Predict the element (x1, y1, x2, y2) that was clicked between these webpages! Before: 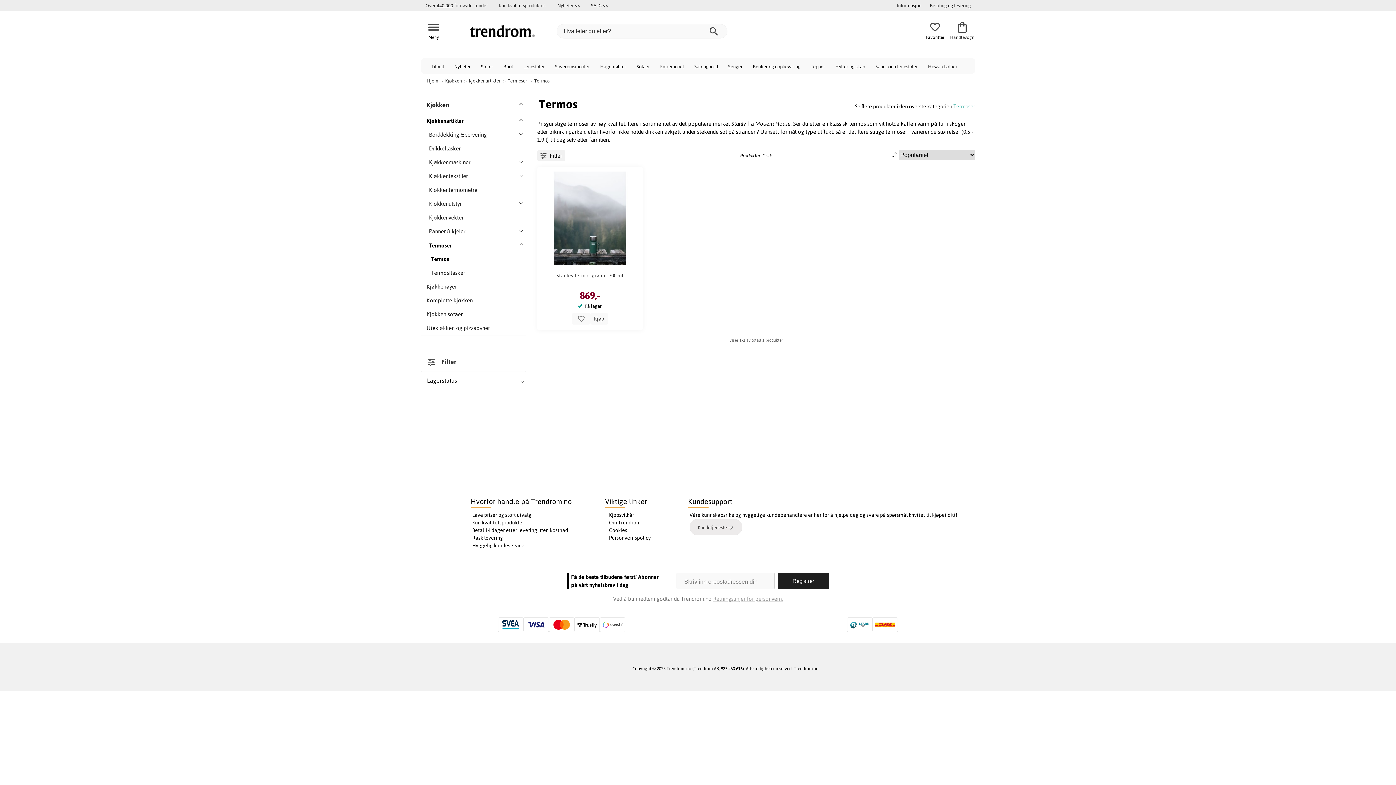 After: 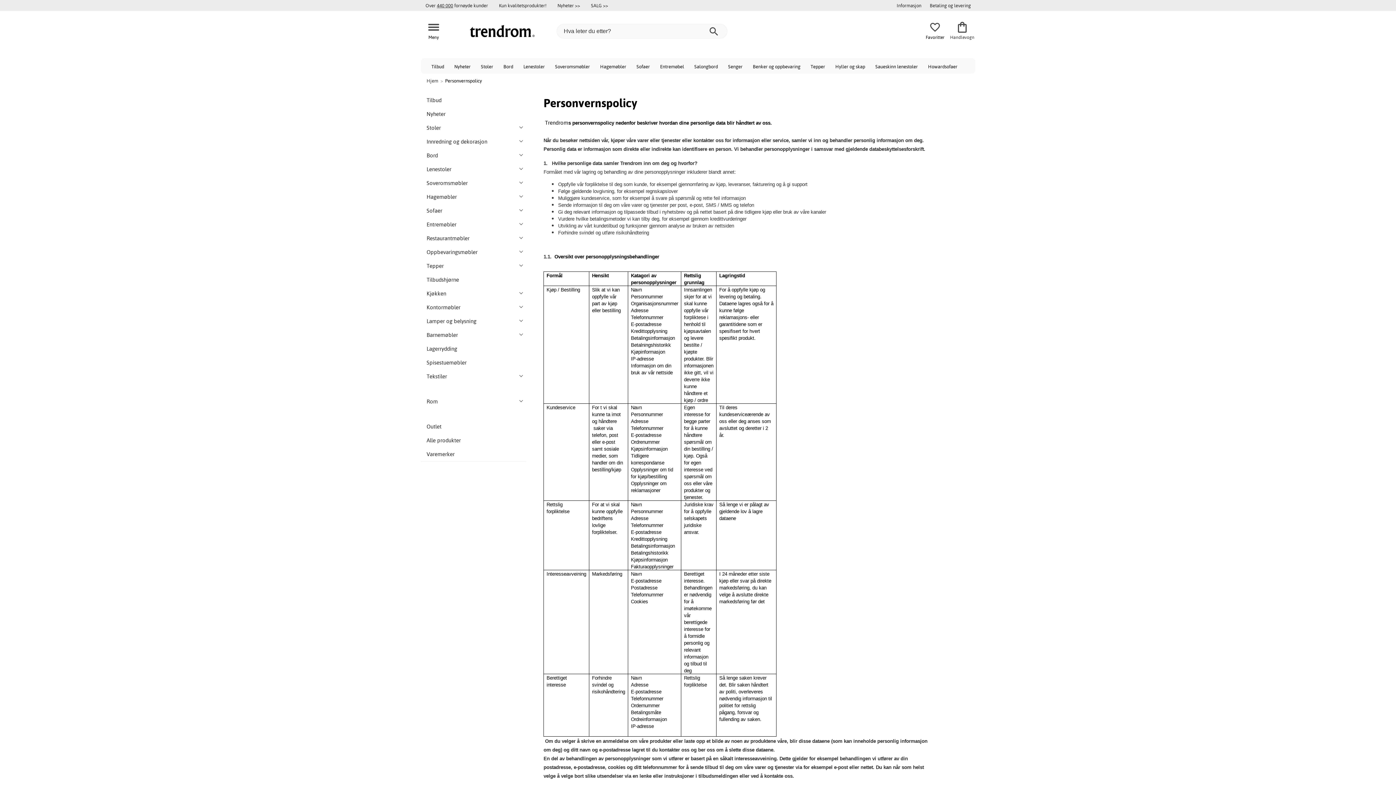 Action: label: Personvernspolicy bbox: (606, 534, 653, 541)